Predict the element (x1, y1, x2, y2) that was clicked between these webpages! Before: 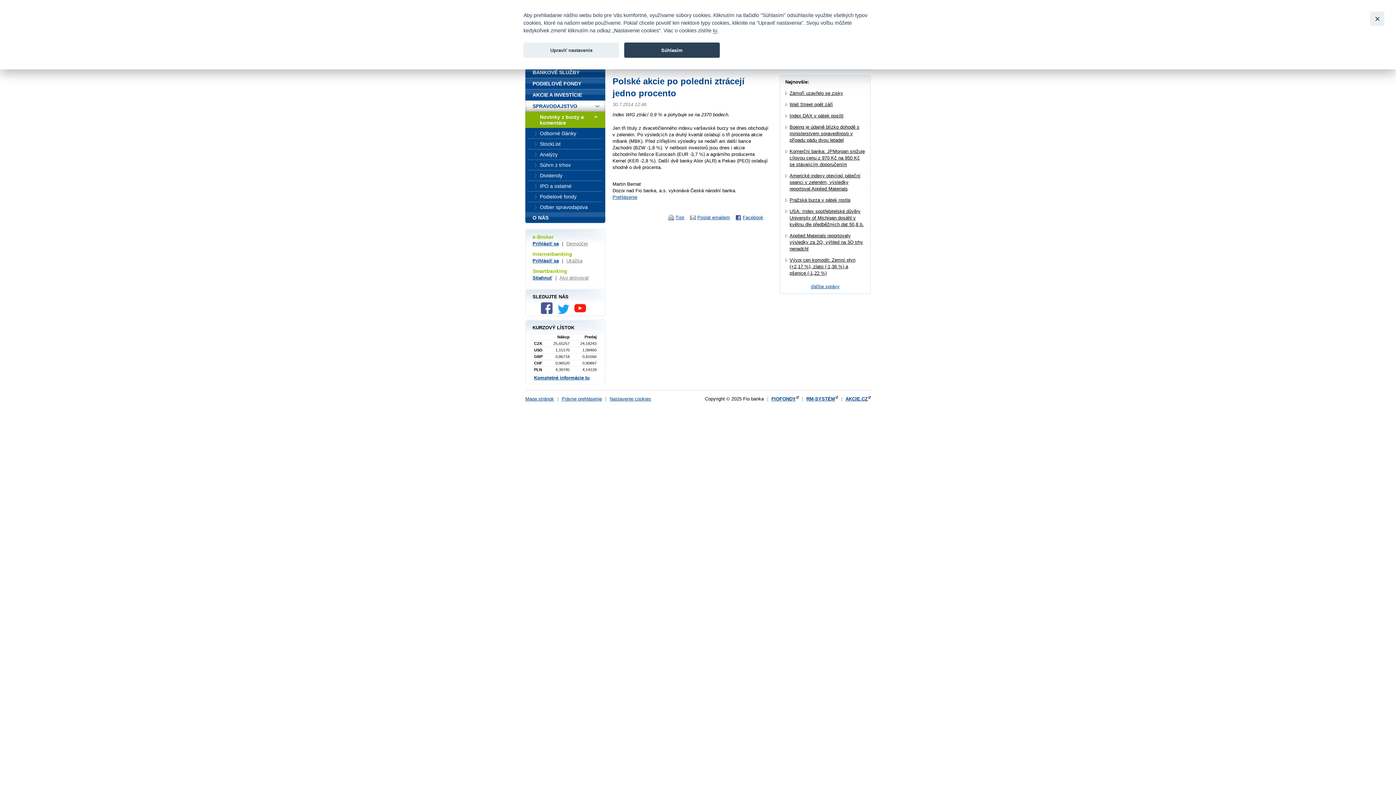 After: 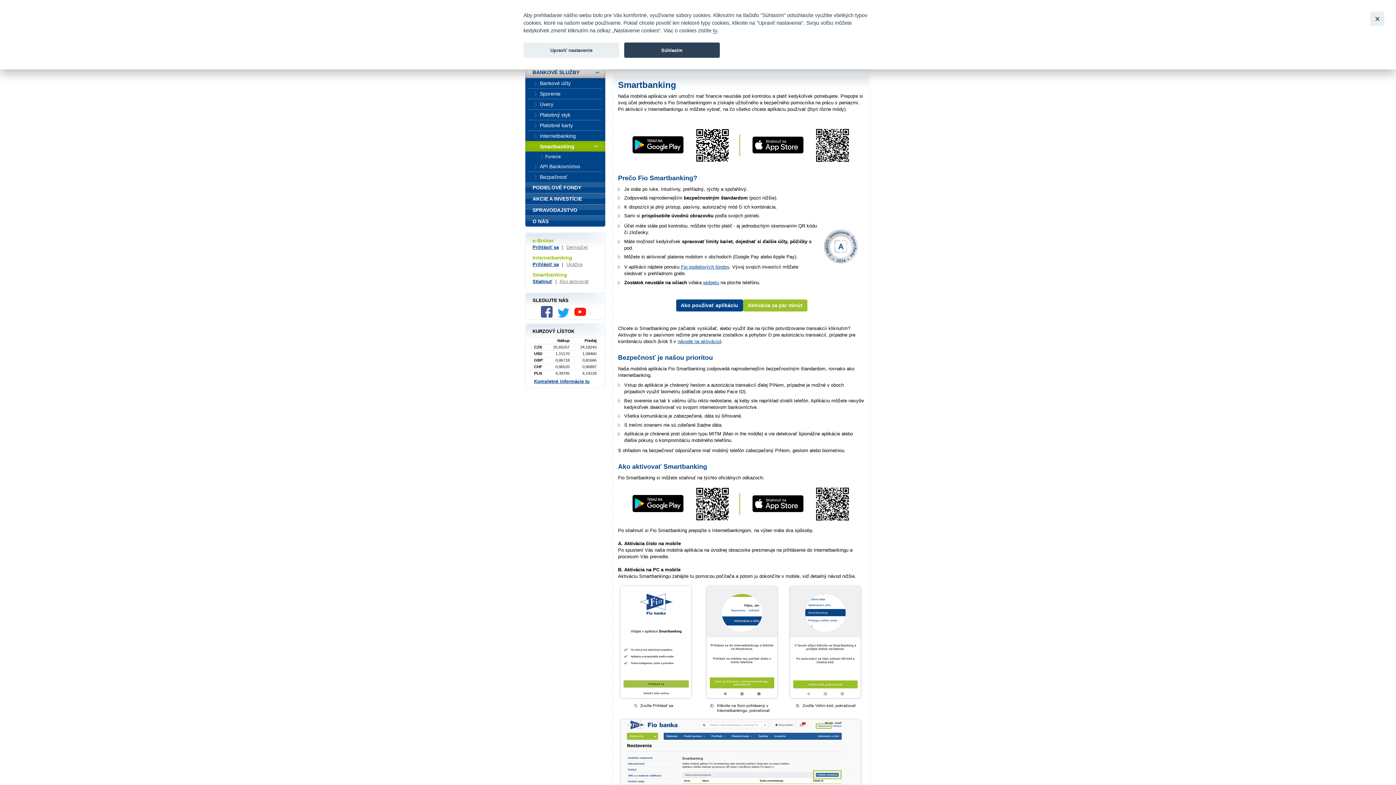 Action: label: Stiahnuť bbox: (532, 275, 552, 280)